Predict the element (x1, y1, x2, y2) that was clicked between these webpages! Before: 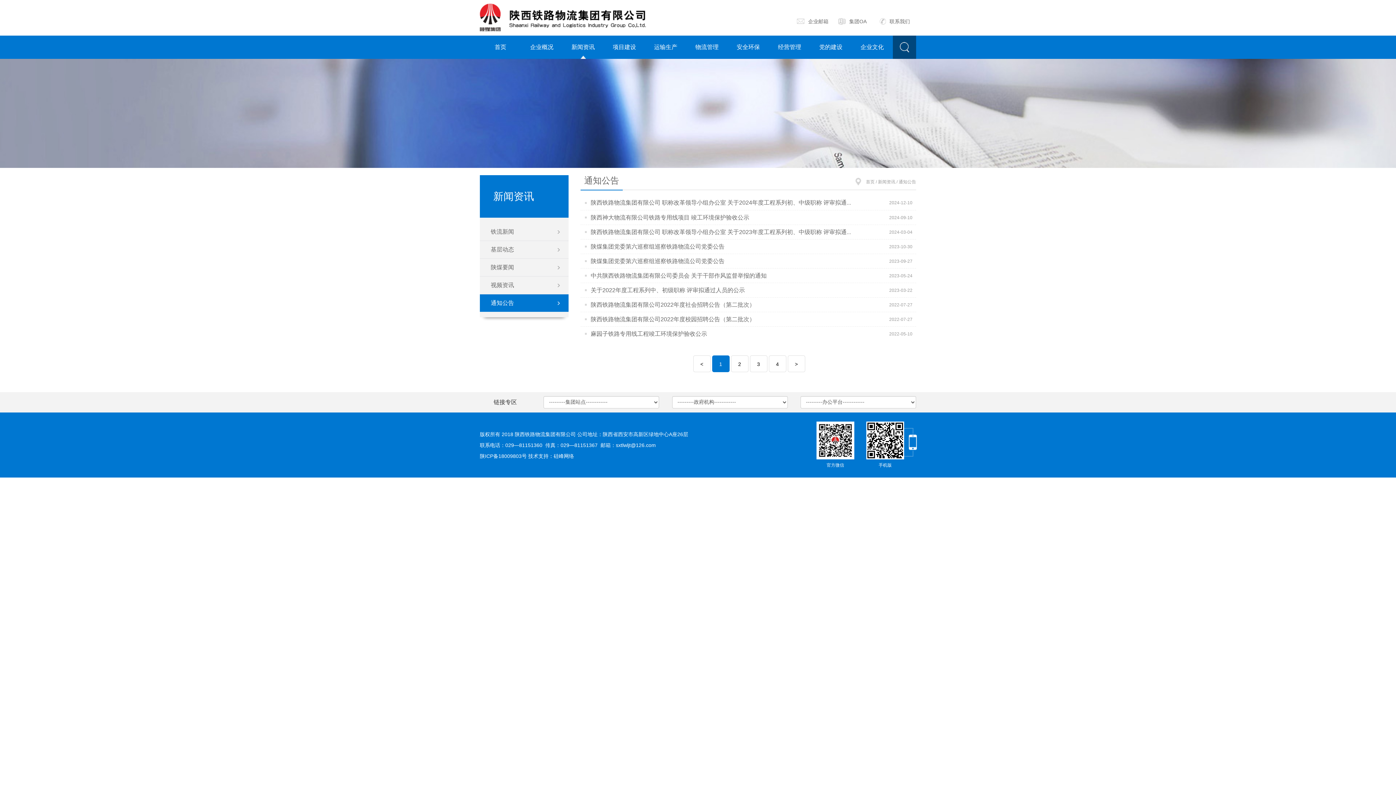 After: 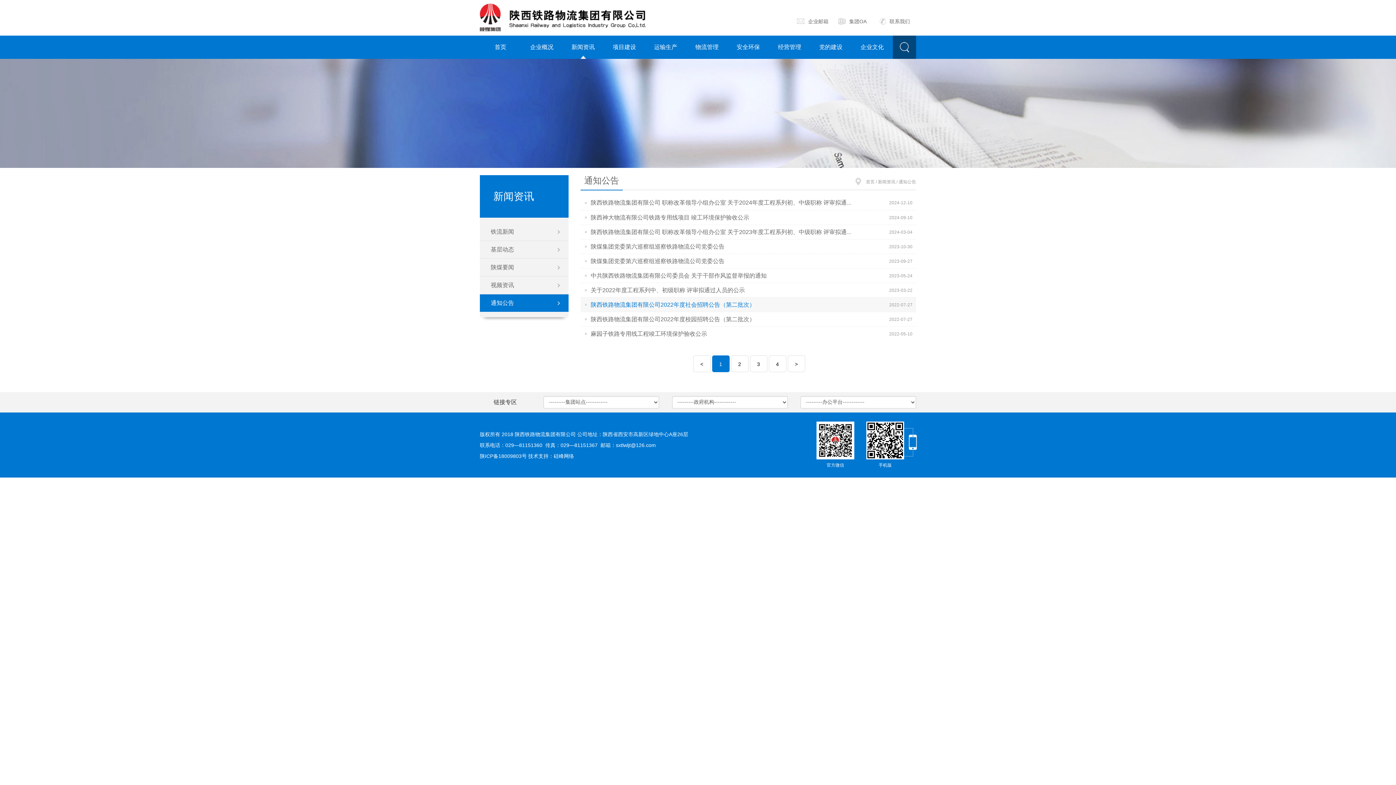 Action: label: 陕西铁路物流集团有限公司2022年度社会招聘公告（第二批次） bbox: (590, 301, 755, 308)